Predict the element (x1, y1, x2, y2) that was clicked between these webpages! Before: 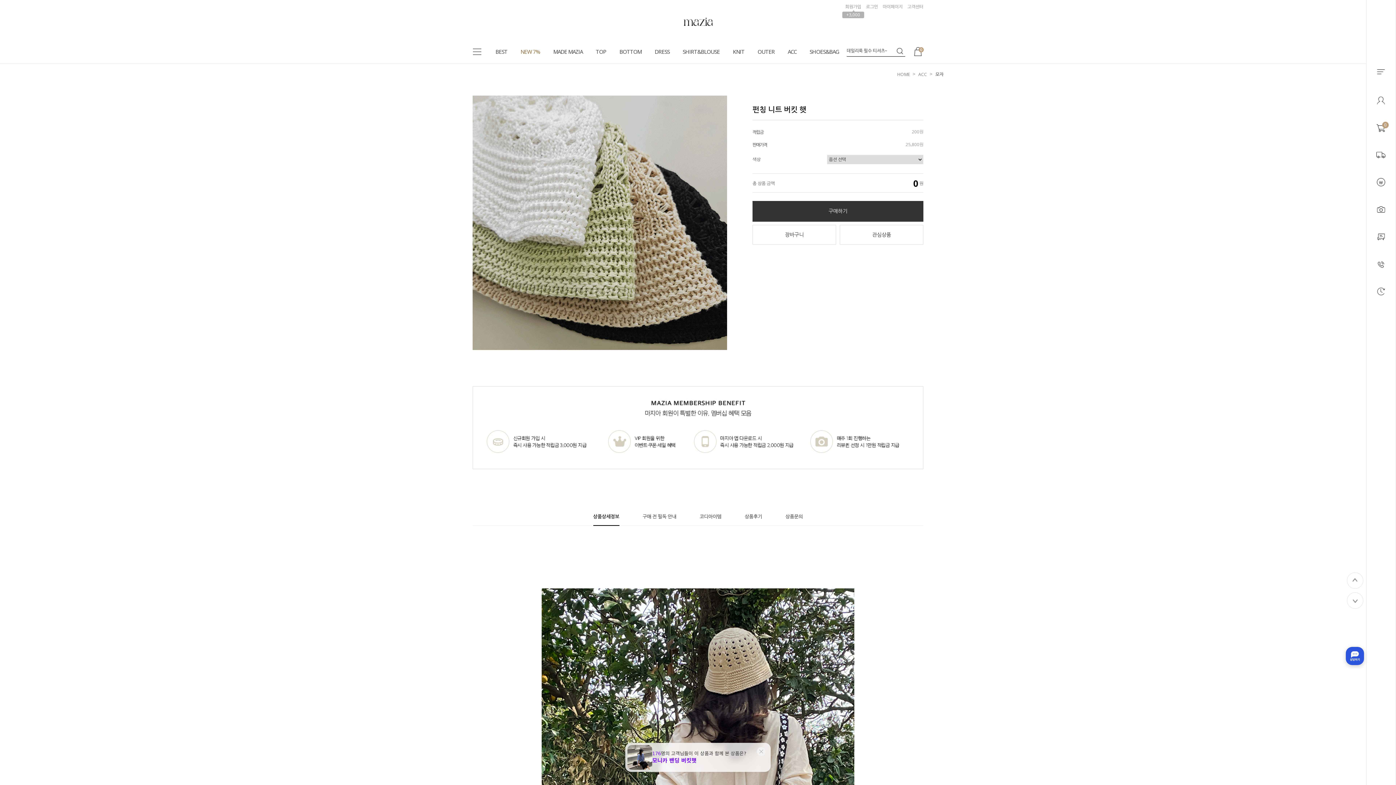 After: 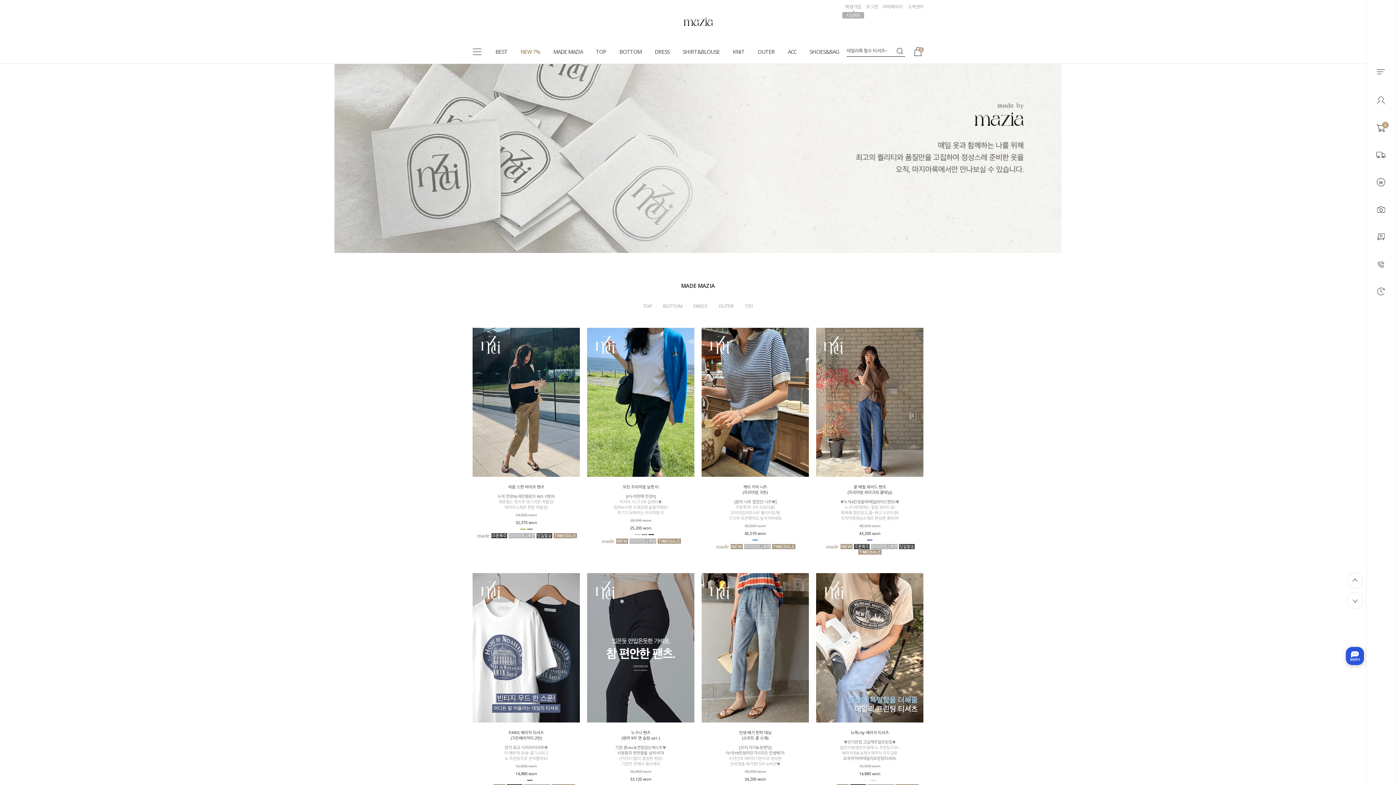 Action: bbox: (553, 40, 582, 63) label: MADE MAZIA